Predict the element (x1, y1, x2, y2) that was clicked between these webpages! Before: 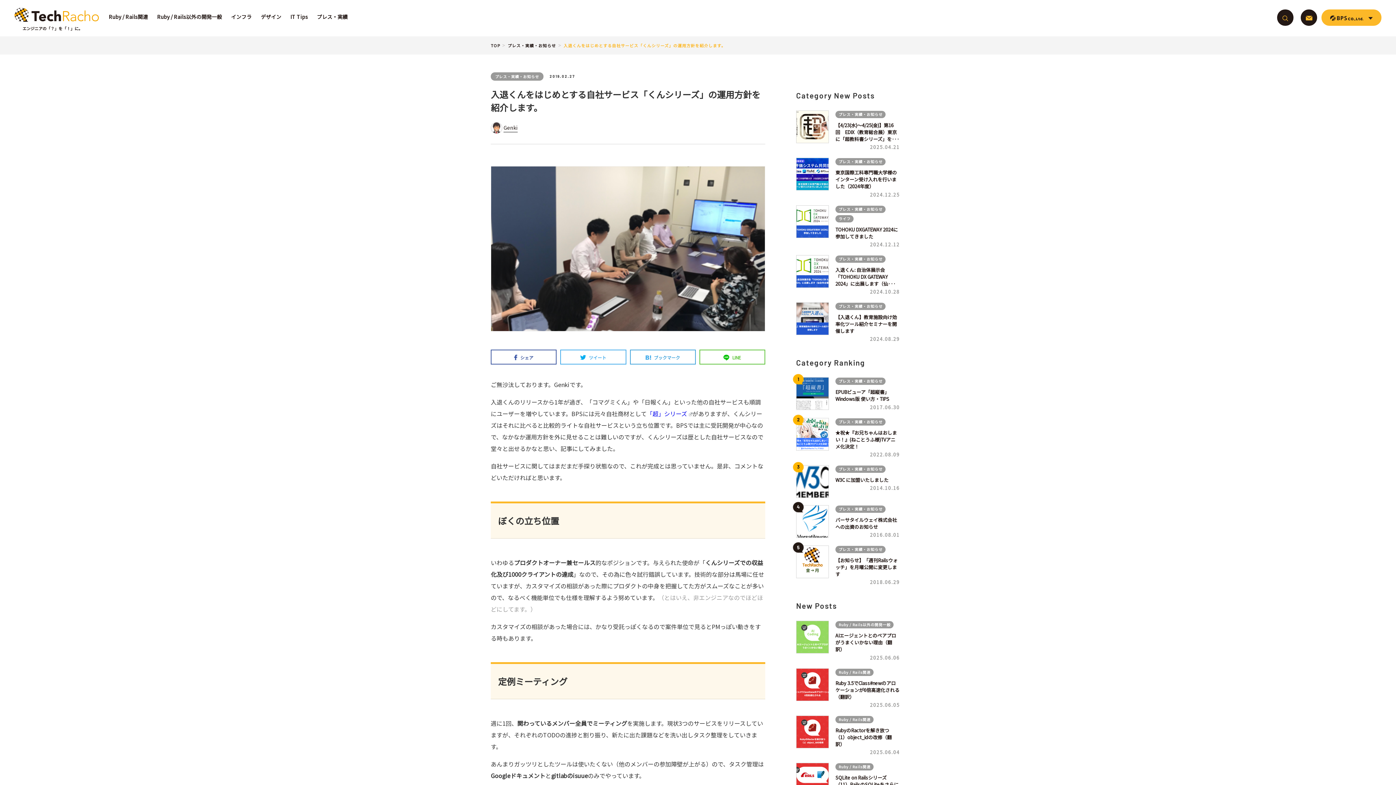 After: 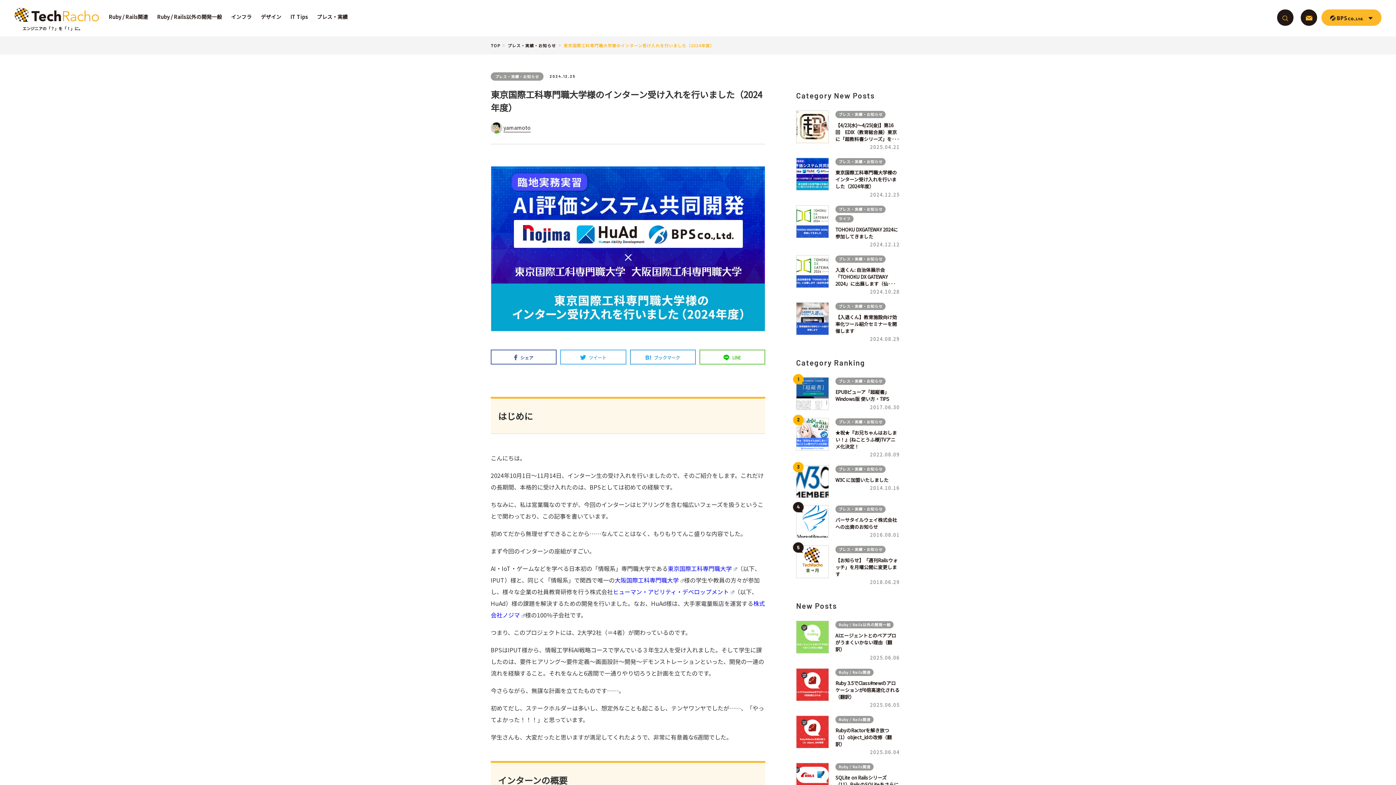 Action: bbox: (796, 157, 905, 198) label: プレス・実績・お知らせ
東京国際工科専門職大学様のインターン受け入れを行いました（2024年度）
2024.12.25